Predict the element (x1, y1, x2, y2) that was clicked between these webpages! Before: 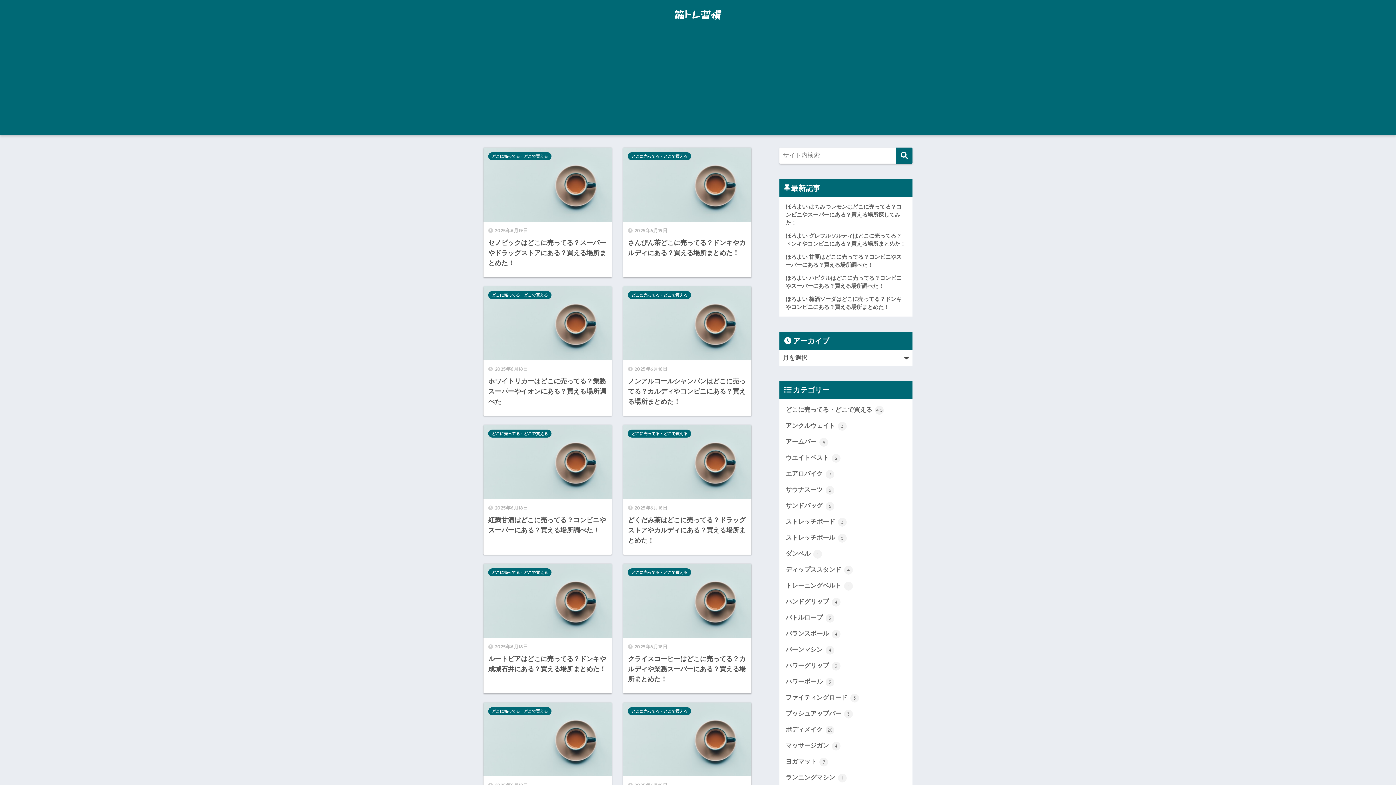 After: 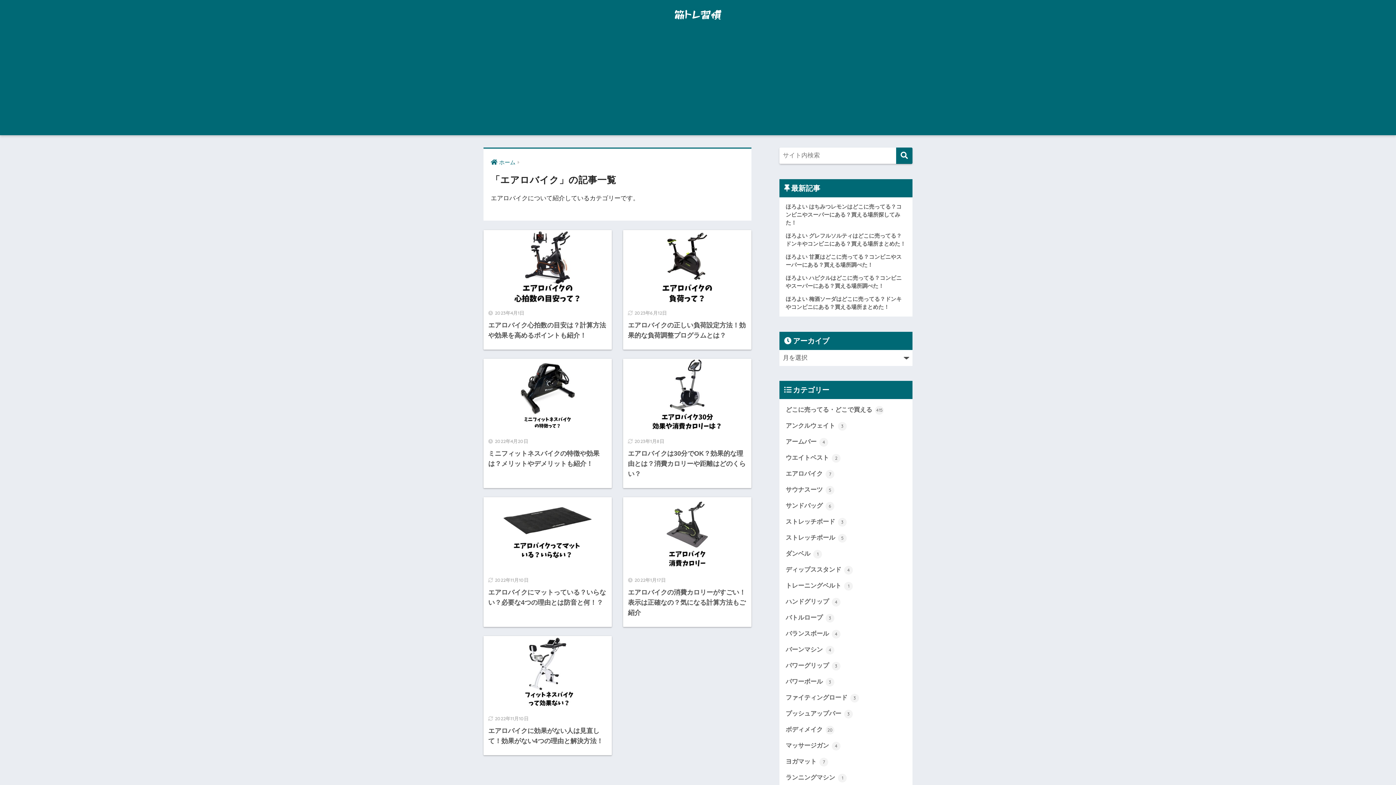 Action: bbox: (783, 466, 909, 482) label: エアロバイク 7